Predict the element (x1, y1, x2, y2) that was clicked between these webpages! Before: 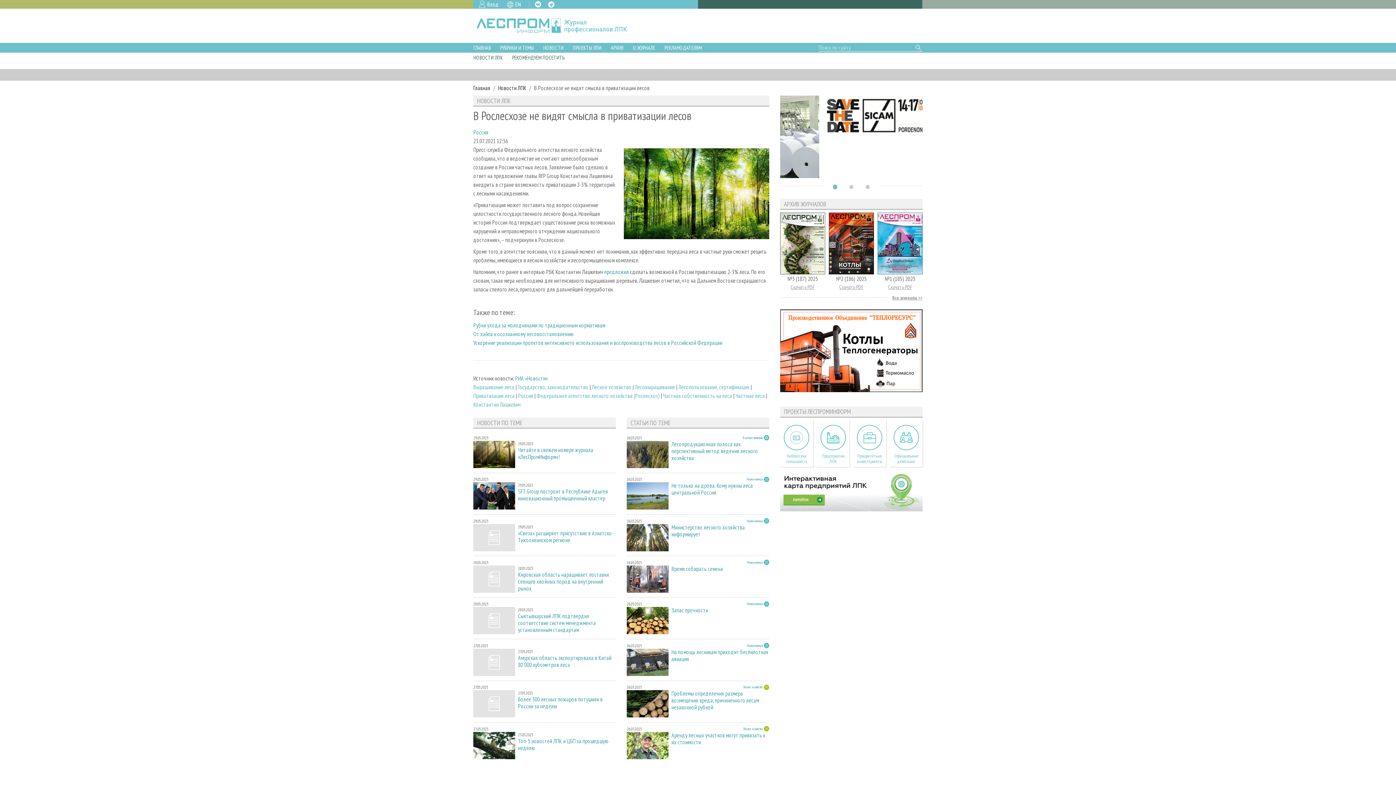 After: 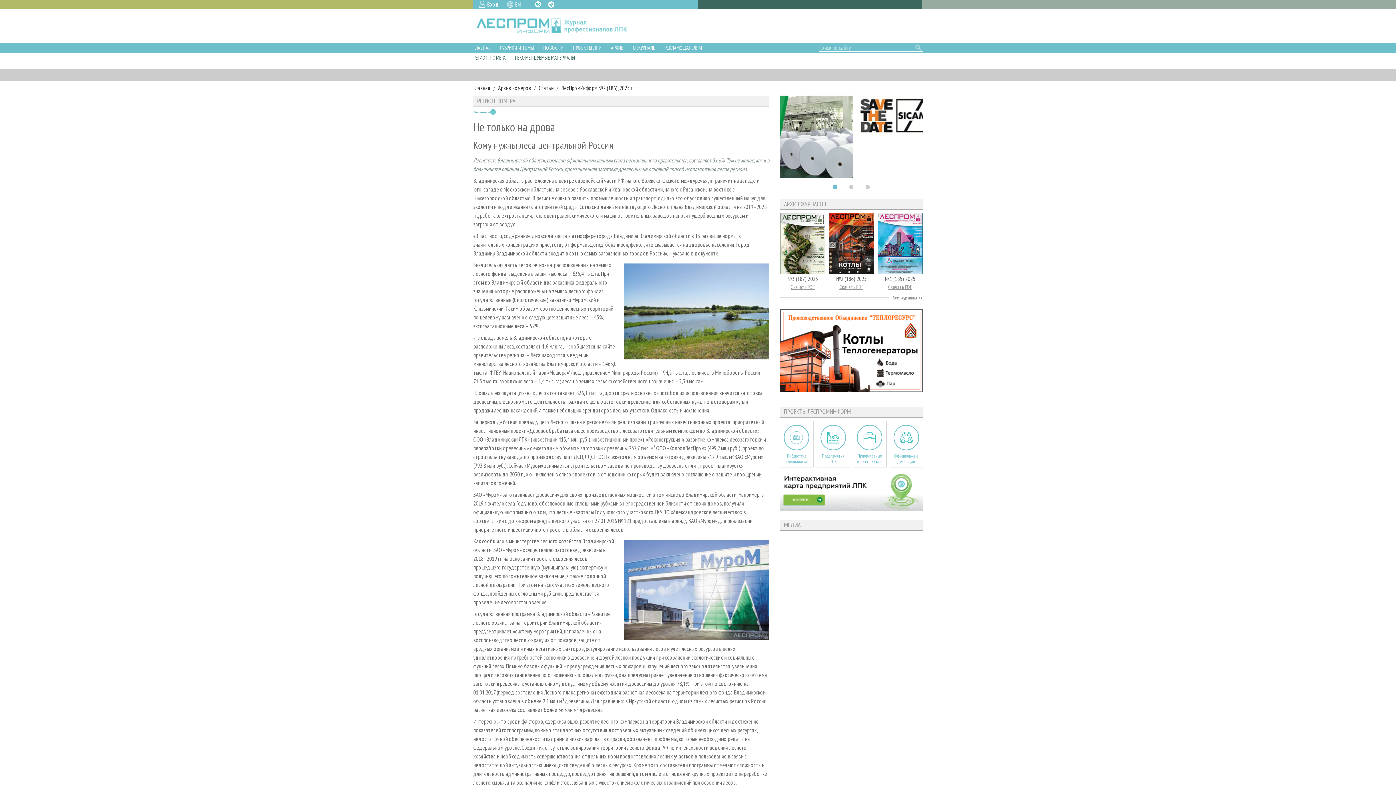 Action: bbox: (746, 476, 769, 482) label: Регион номера